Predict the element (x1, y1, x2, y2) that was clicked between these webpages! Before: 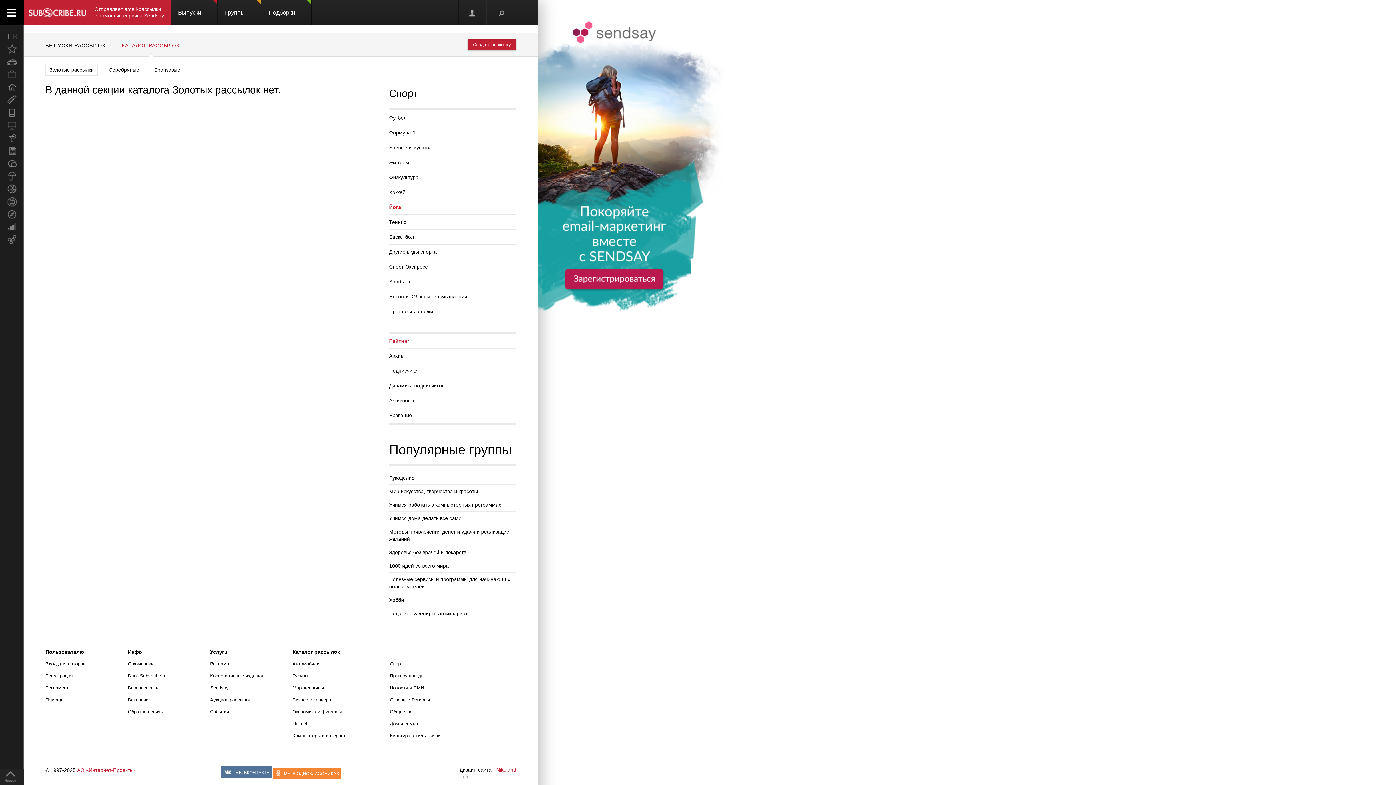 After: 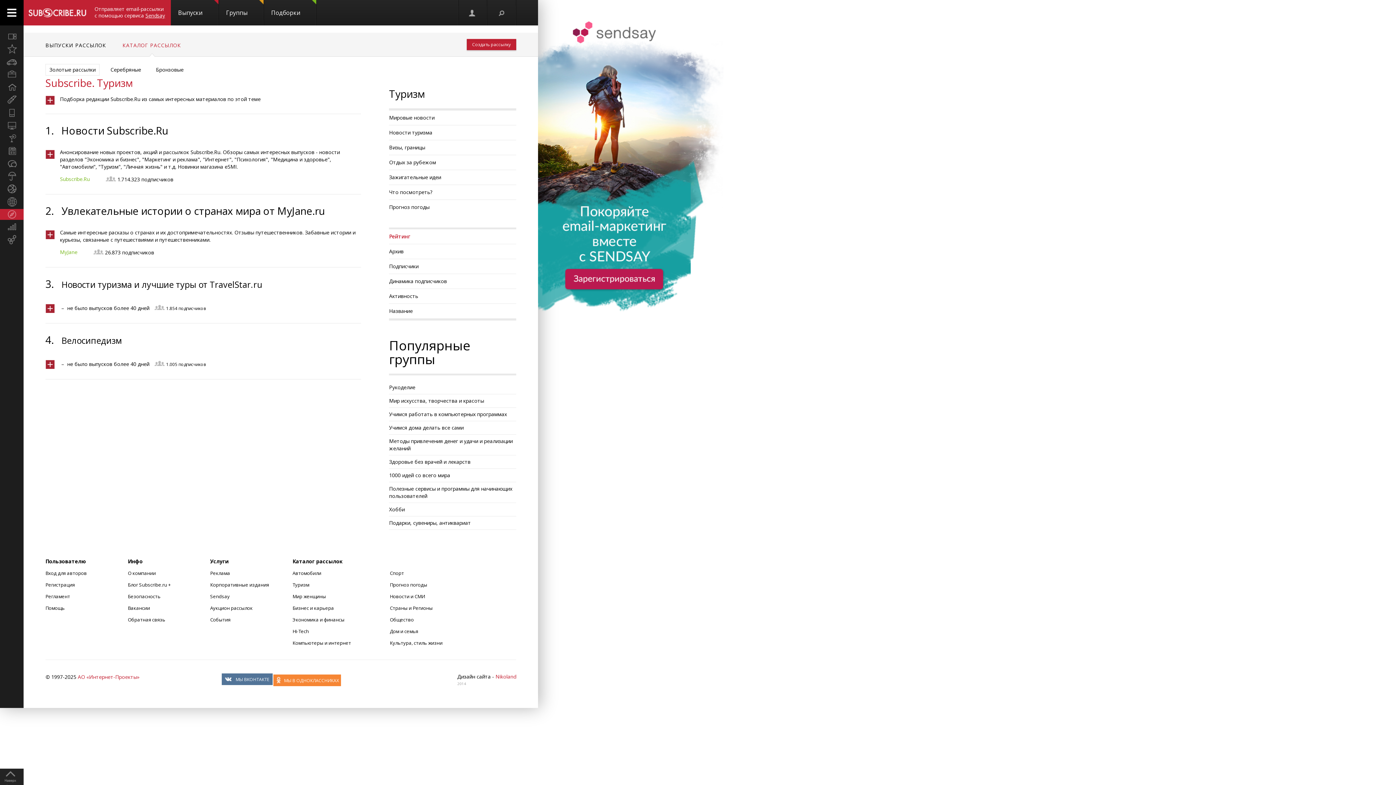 Action: label: Туризм bbox: (0, 209, 23, 220)